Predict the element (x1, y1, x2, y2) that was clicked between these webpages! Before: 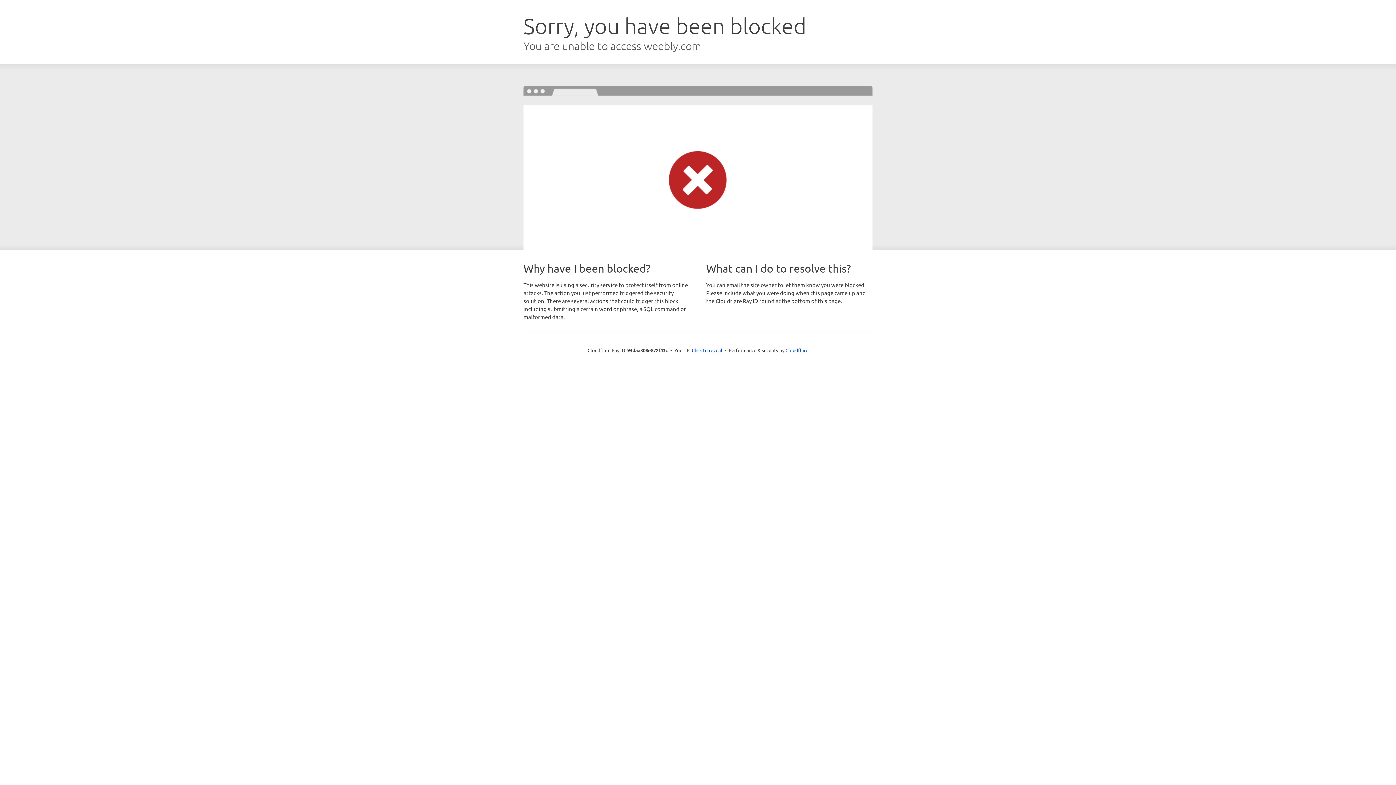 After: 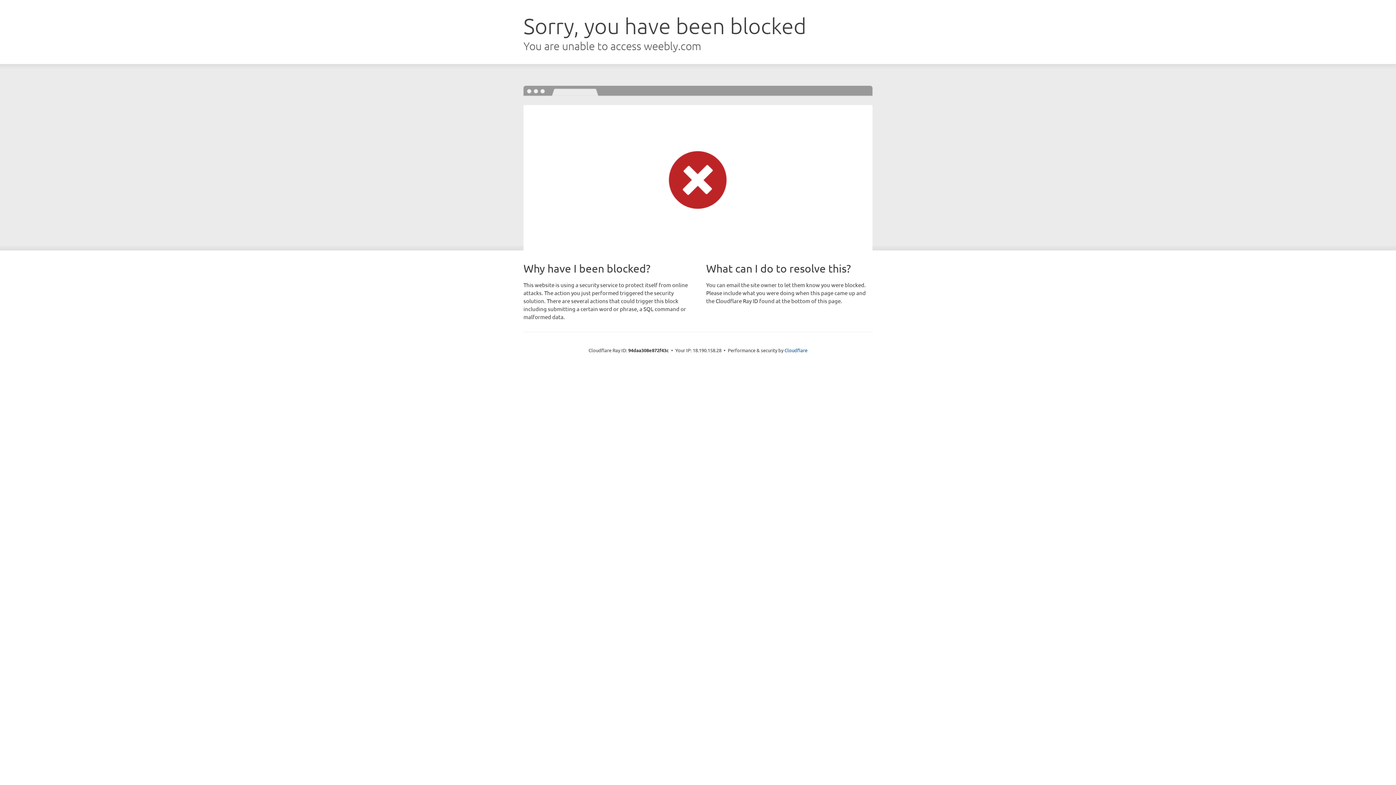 Action: bbox: (692, 346, 722, 353) label: Click to reveal